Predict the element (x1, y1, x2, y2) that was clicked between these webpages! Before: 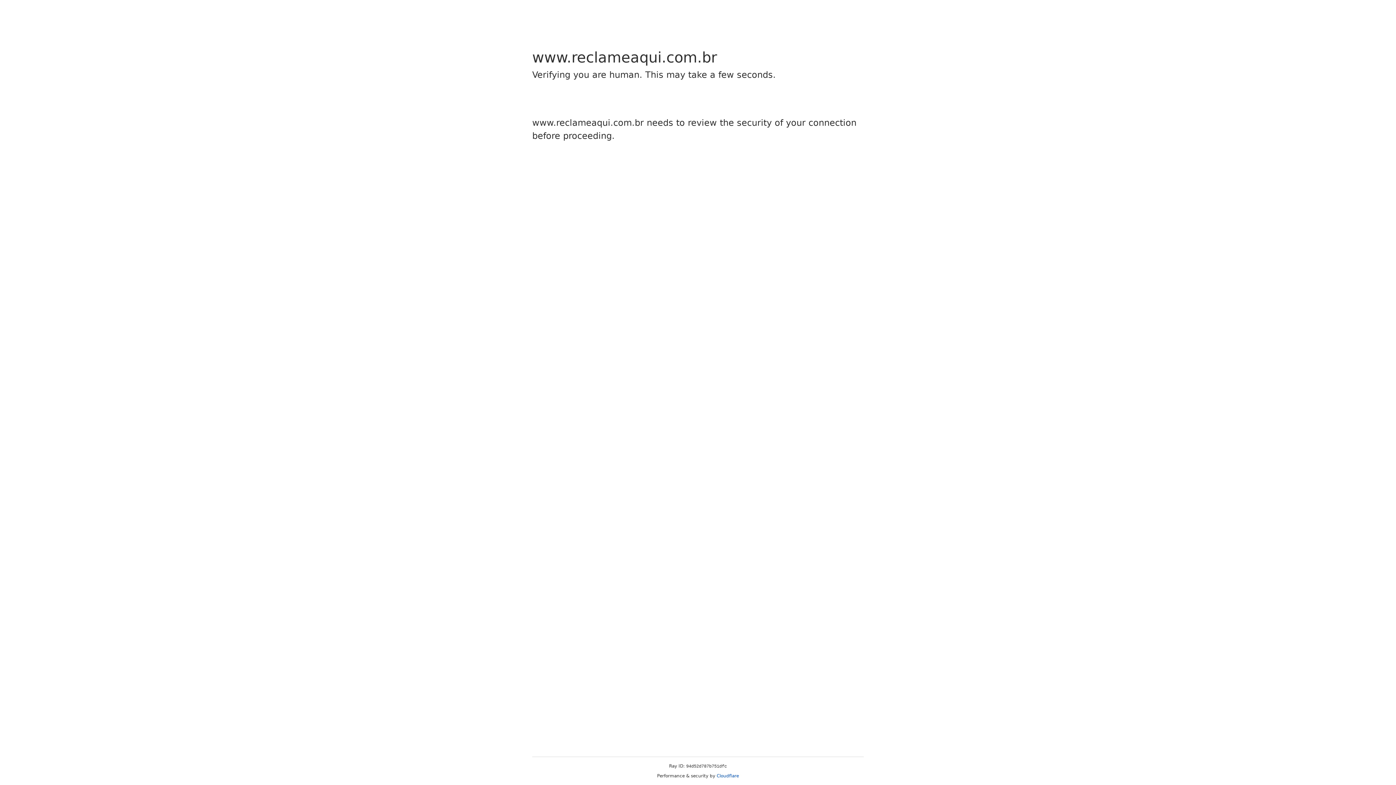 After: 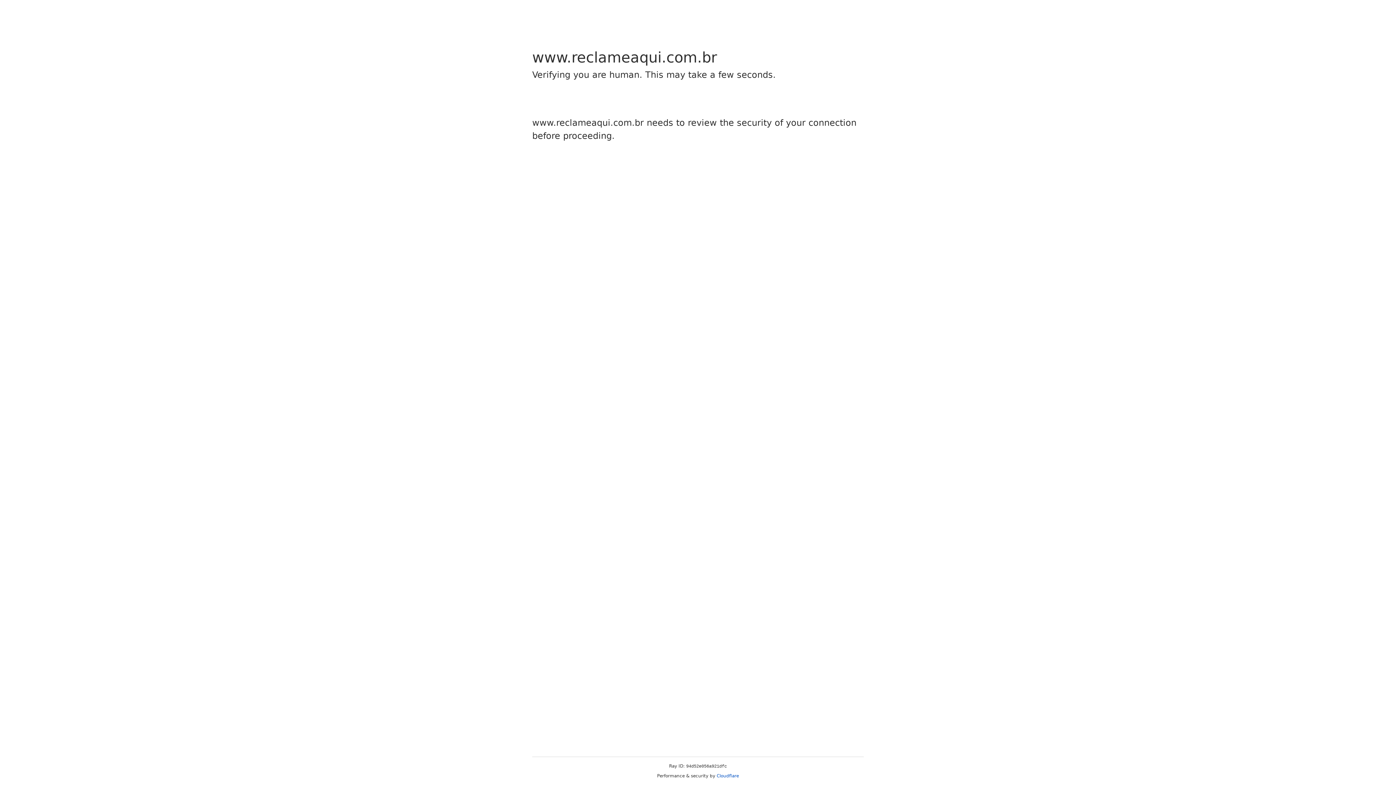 Action: label: Cloudflare bbox: (716, 773, 739, 778)